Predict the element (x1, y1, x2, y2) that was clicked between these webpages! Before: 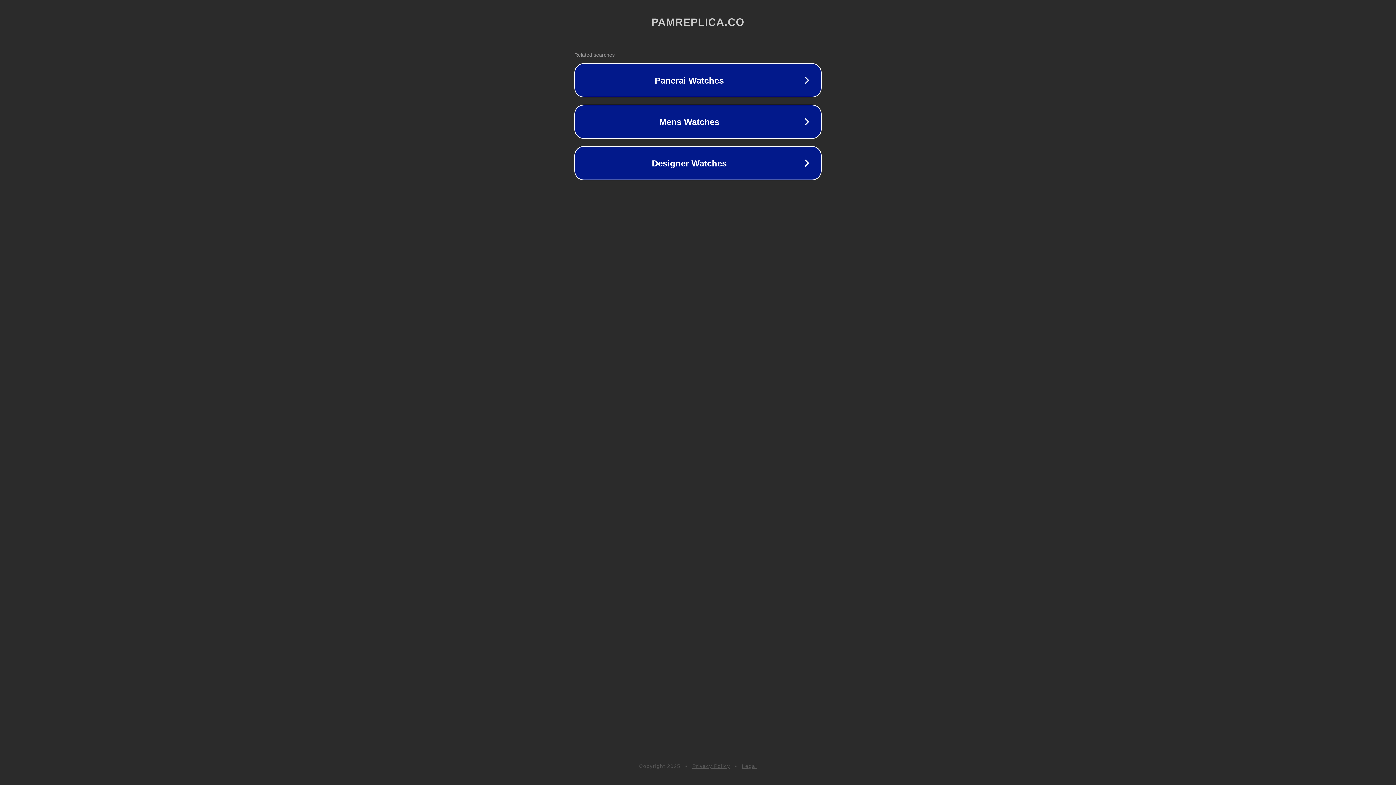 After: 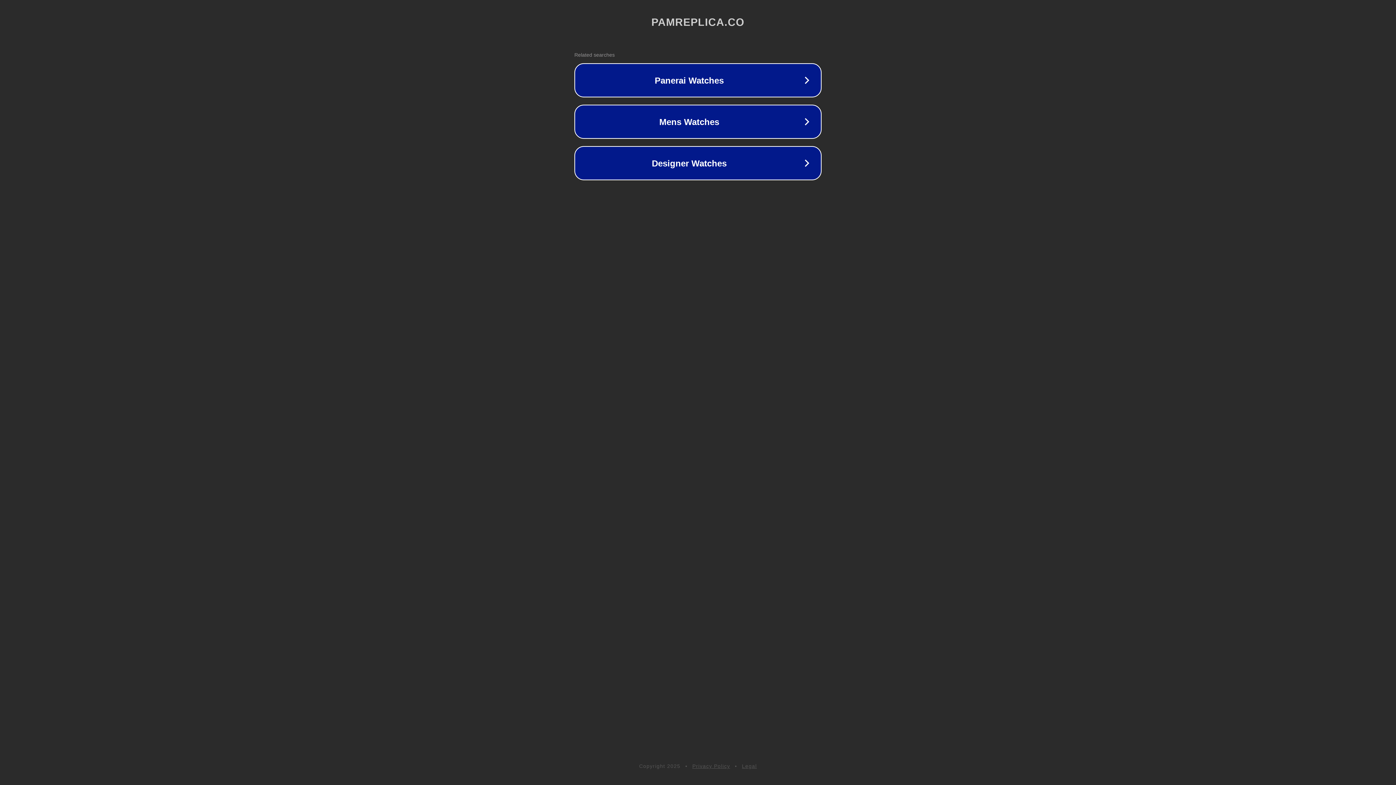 Action: label: Legal bbox: (742, 763, 757, 769)